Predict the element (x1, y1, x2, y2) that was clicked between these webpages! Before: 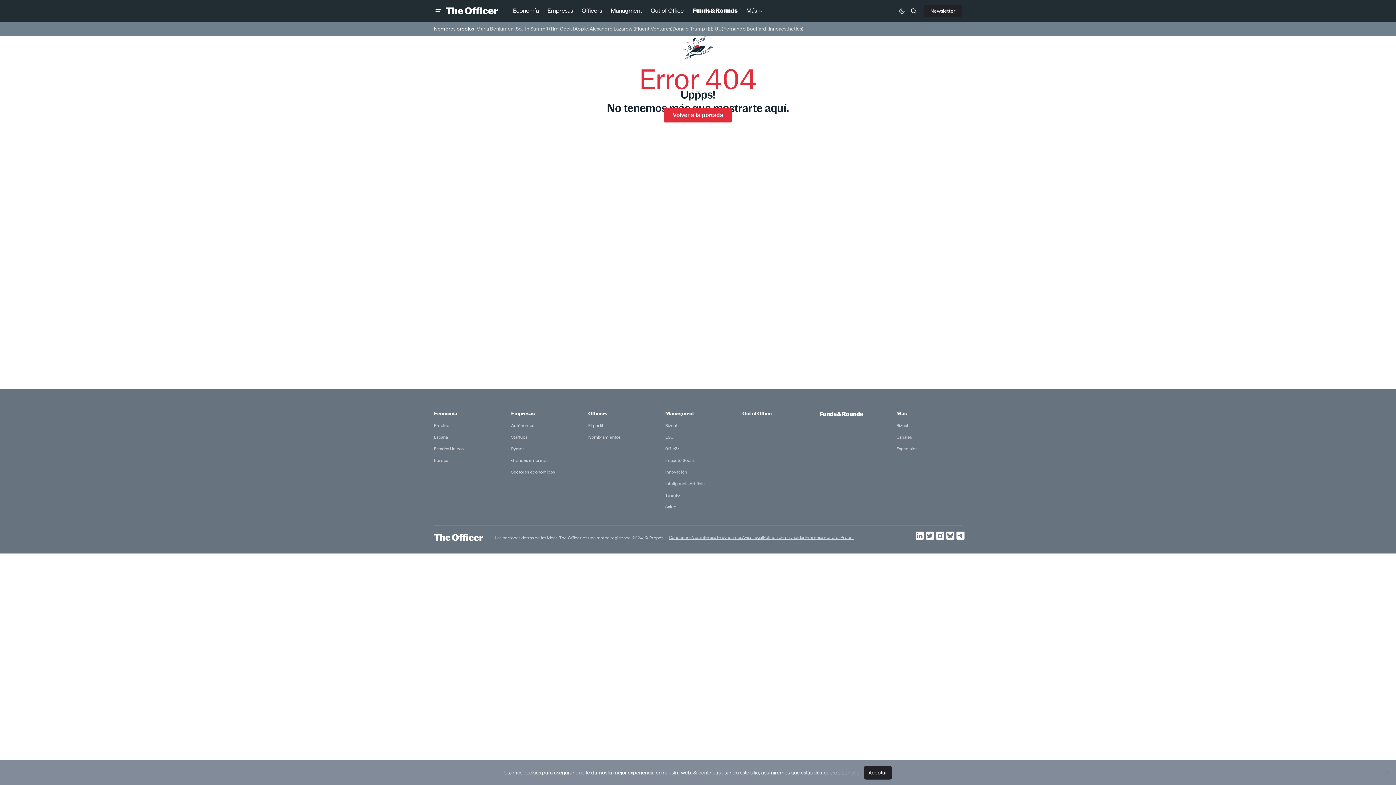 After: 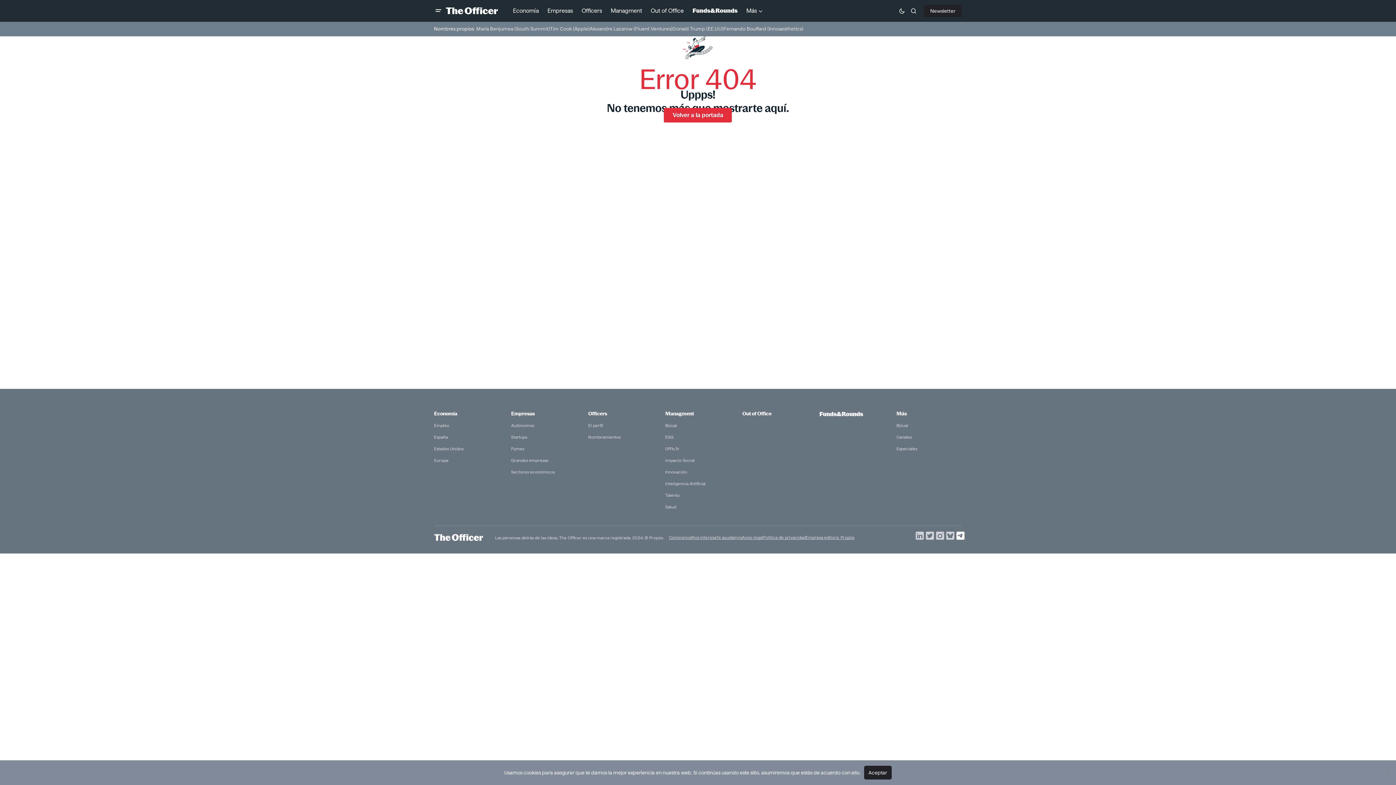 Action: bbox: (954, 530, 965, 545)